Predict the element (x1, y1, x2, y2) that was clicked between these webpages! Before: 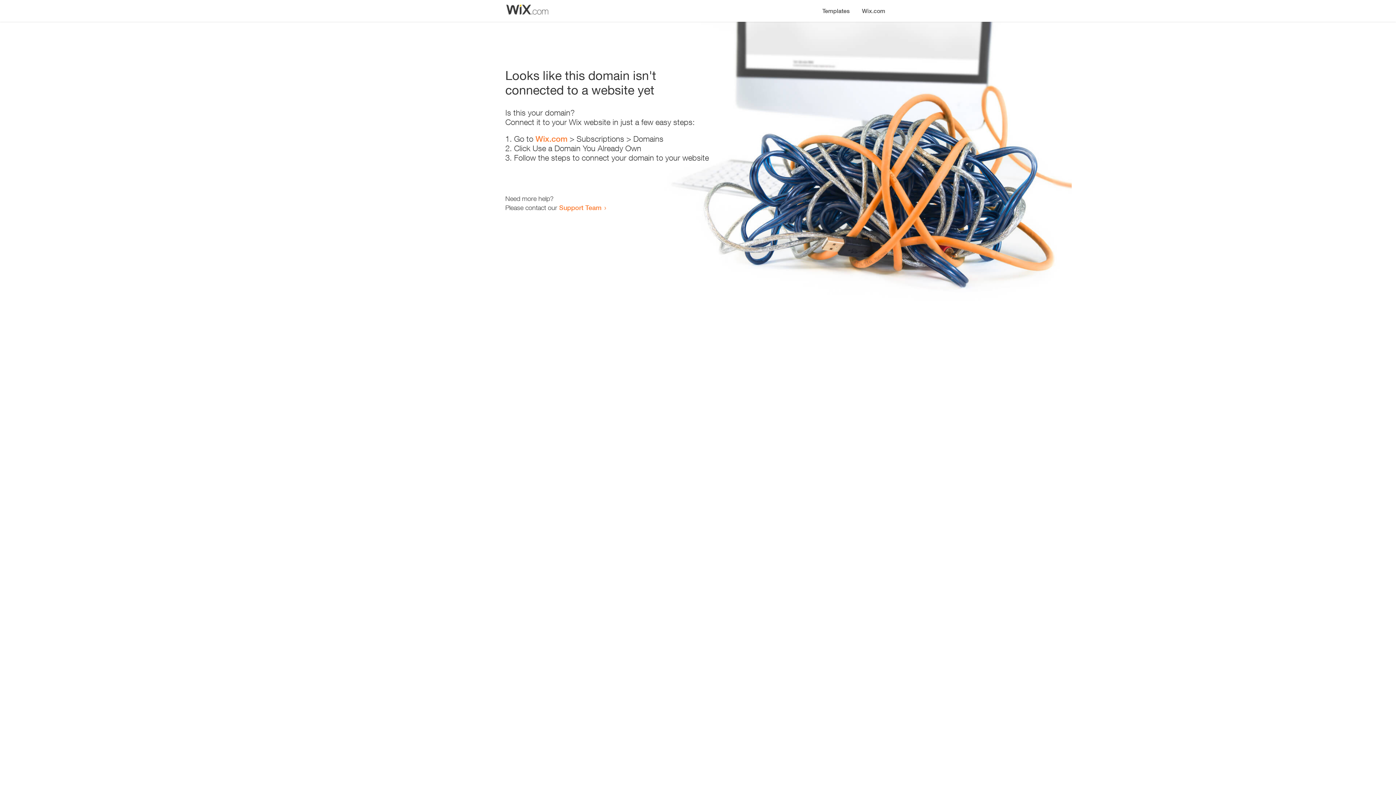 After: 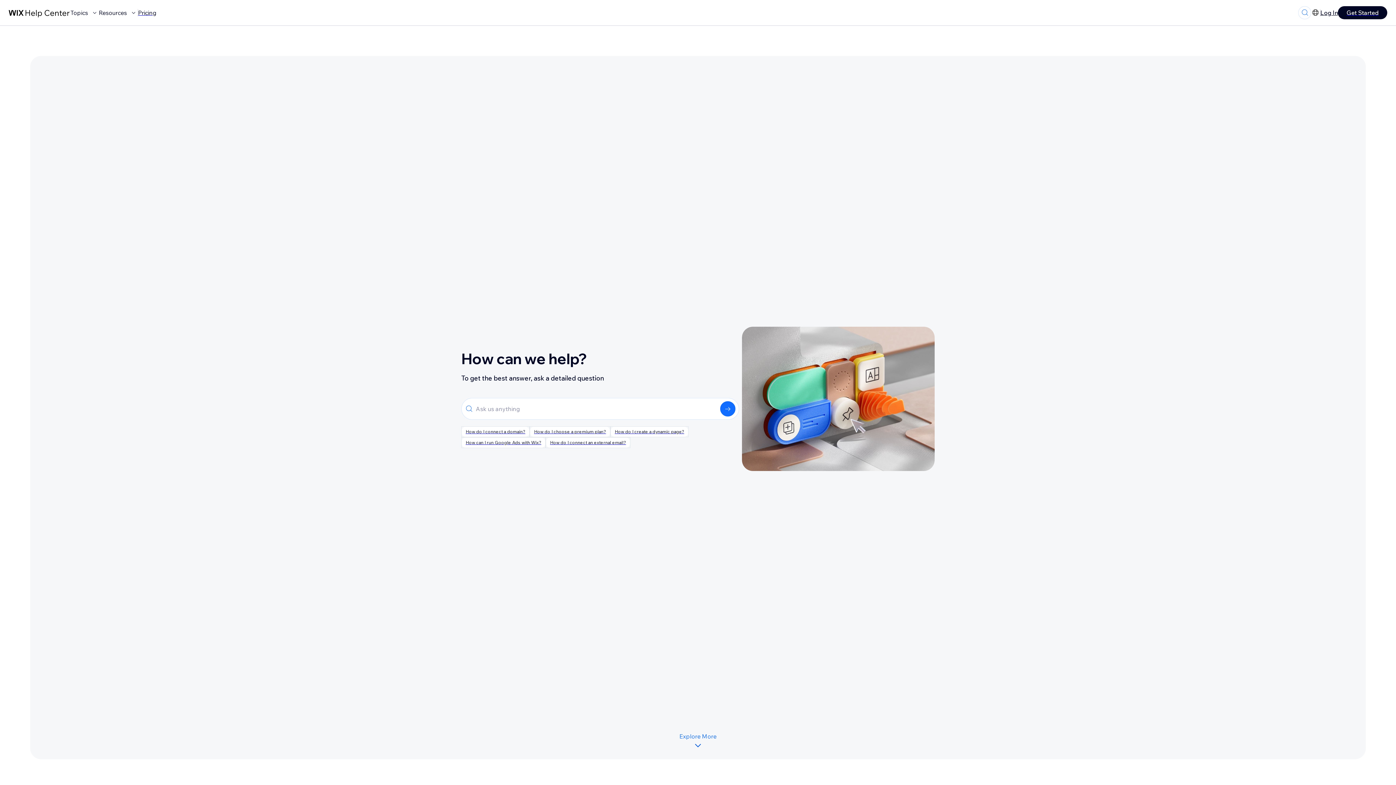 Action: label: Support Team bbox: (559, 203, 601, 211)